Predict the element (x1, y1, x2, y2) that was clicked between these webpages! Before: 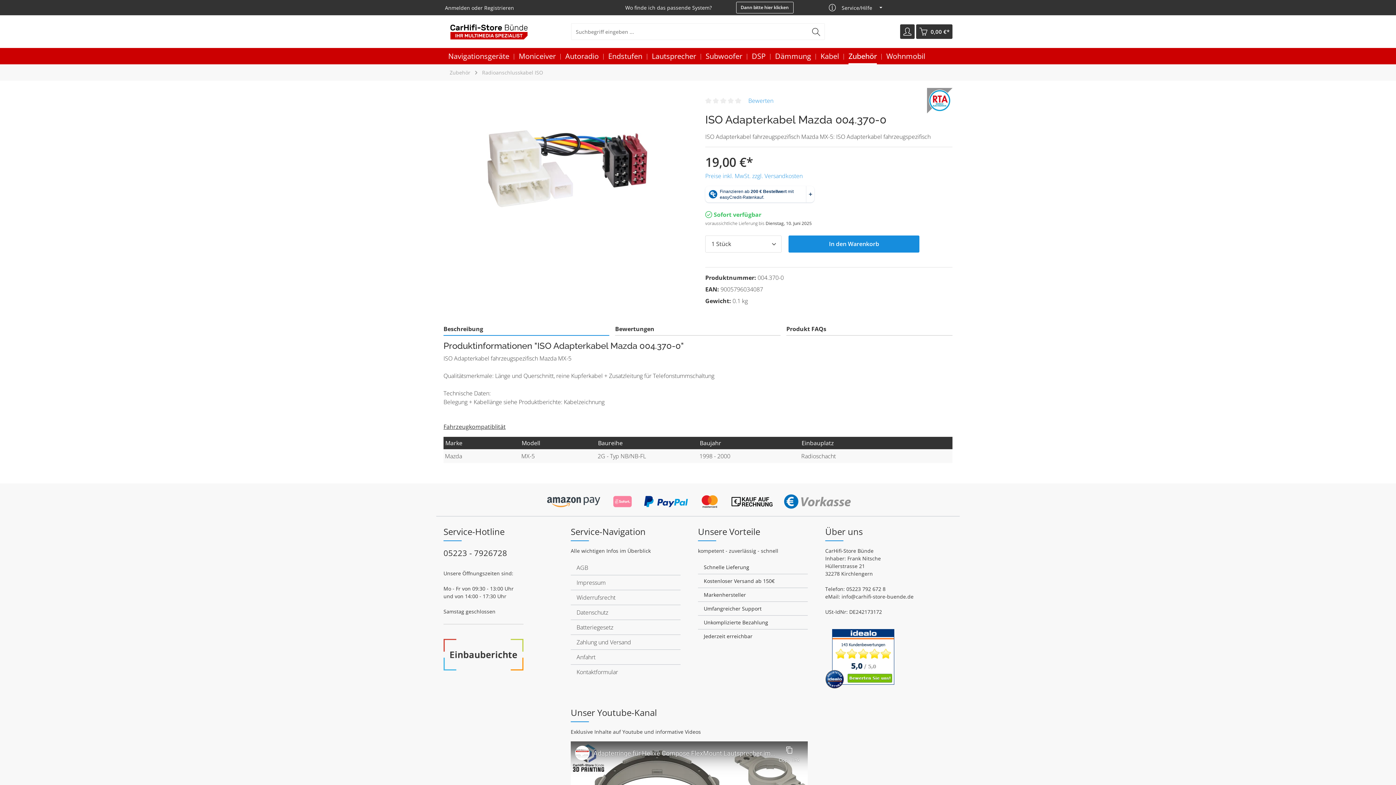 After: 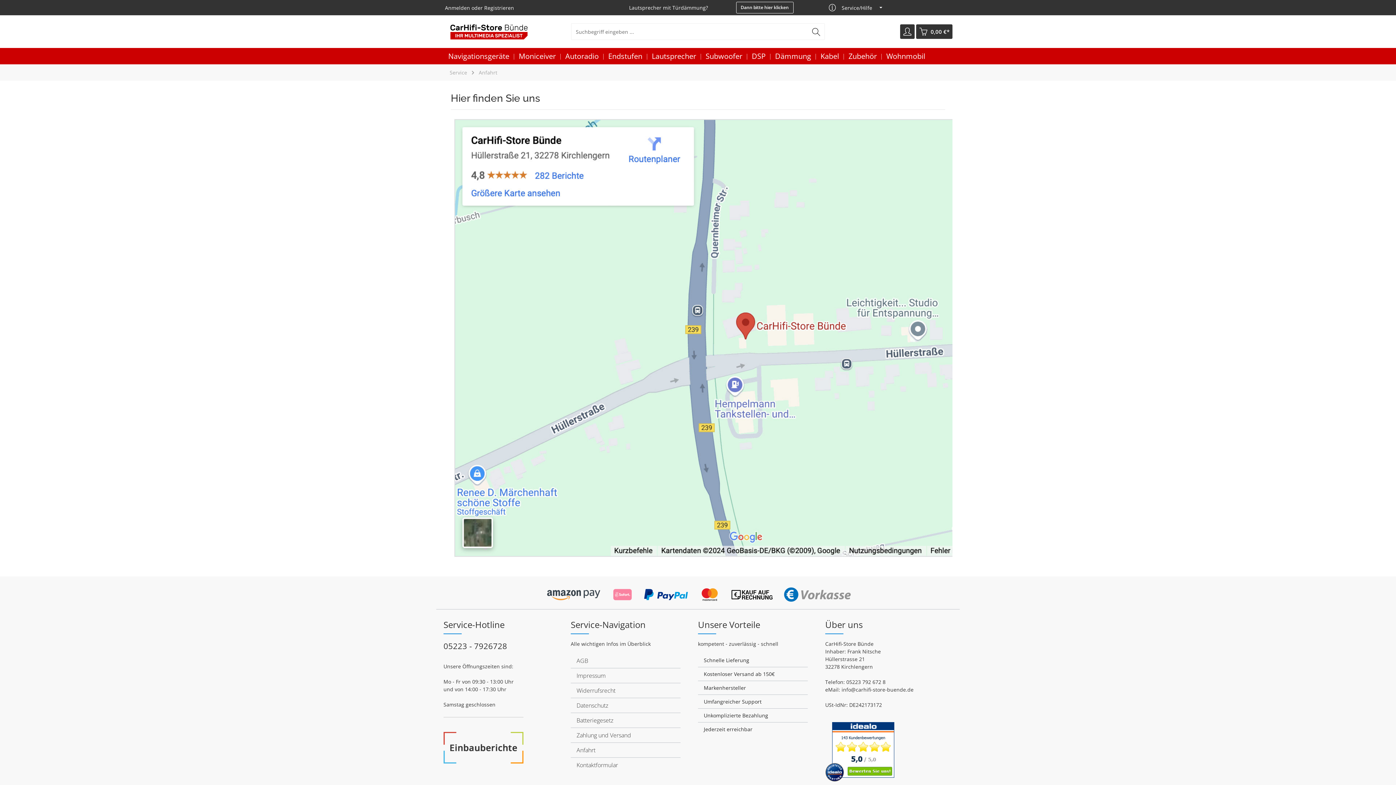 Action: bbox: (576, 653, 595, 661) label: Anfahrt